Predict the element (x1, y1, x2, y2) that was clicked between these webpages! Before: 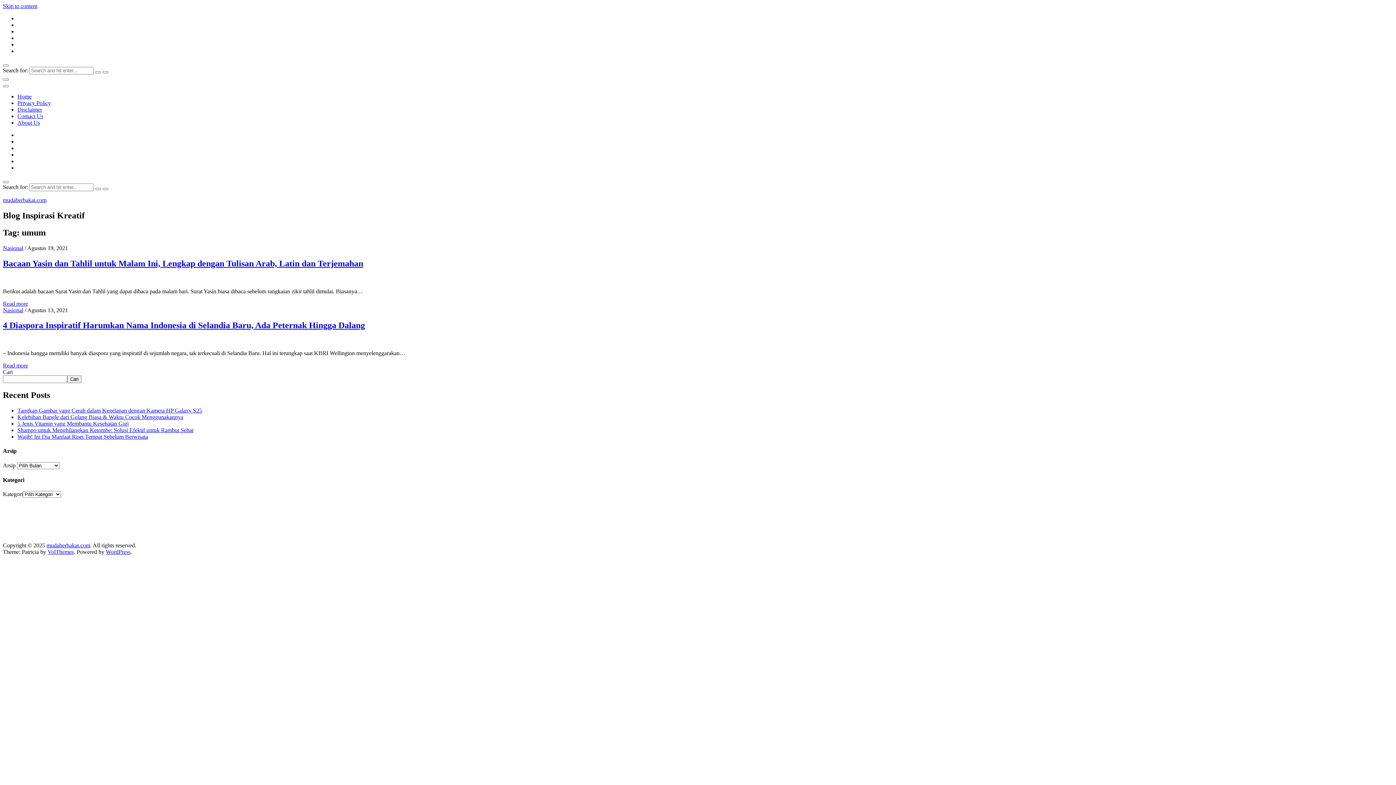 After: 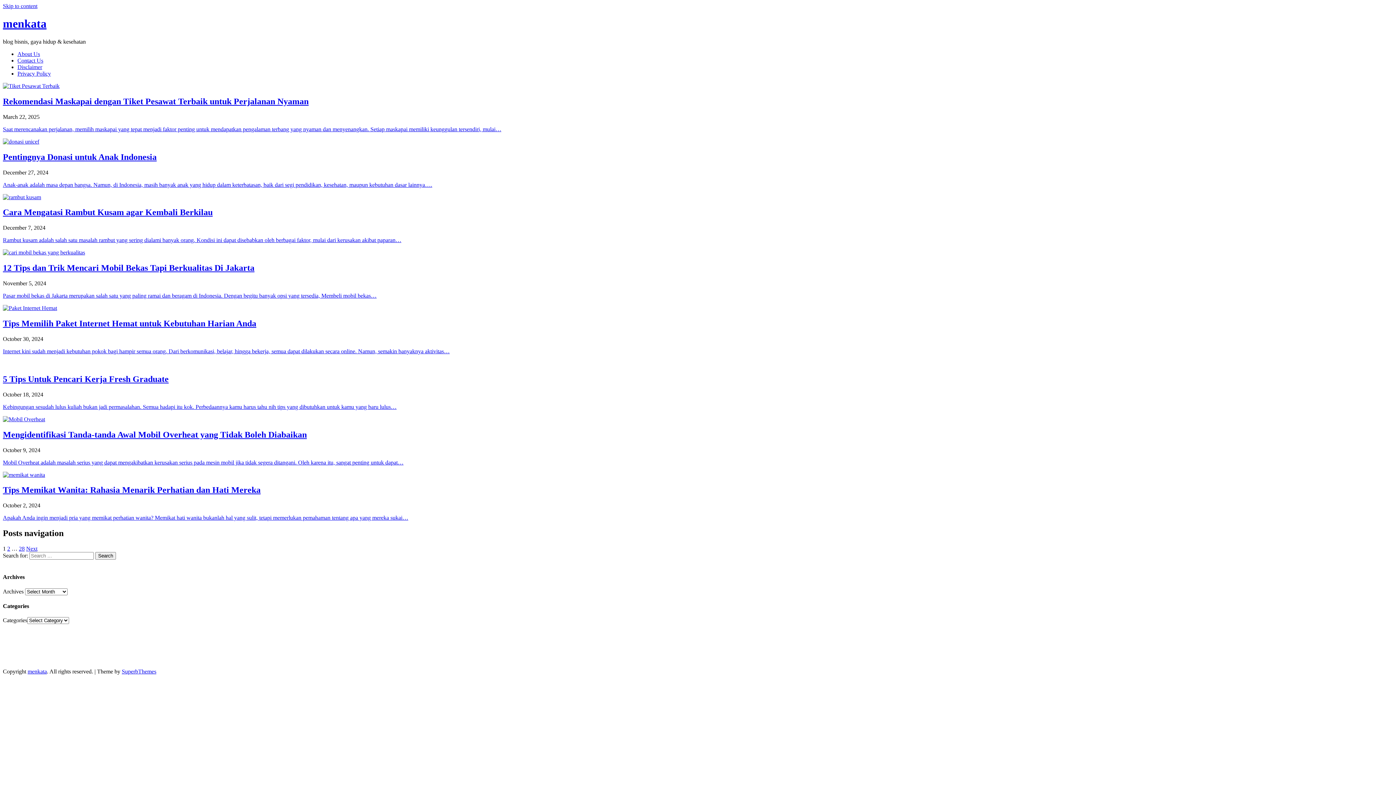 Action: label: menkata bbox: (2, 523, 22, 529)